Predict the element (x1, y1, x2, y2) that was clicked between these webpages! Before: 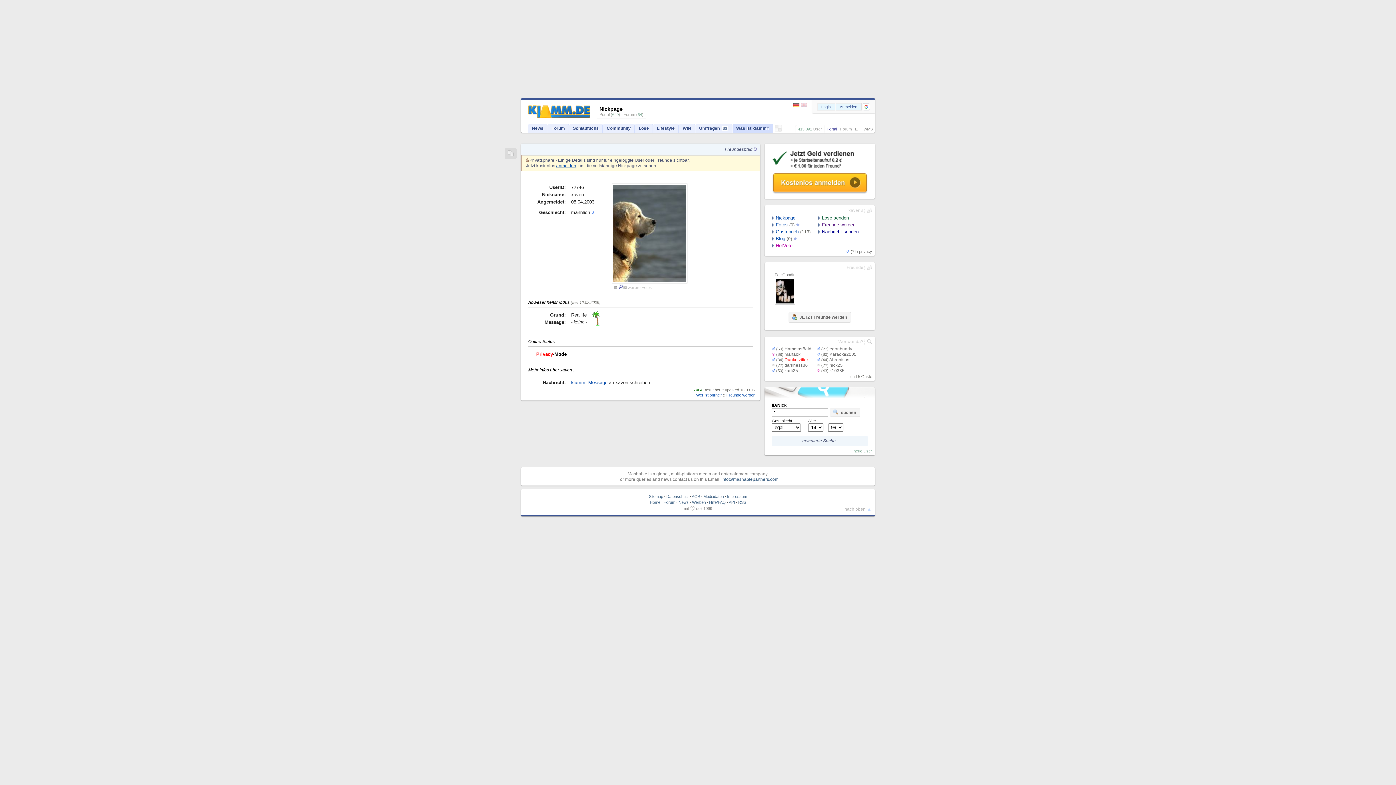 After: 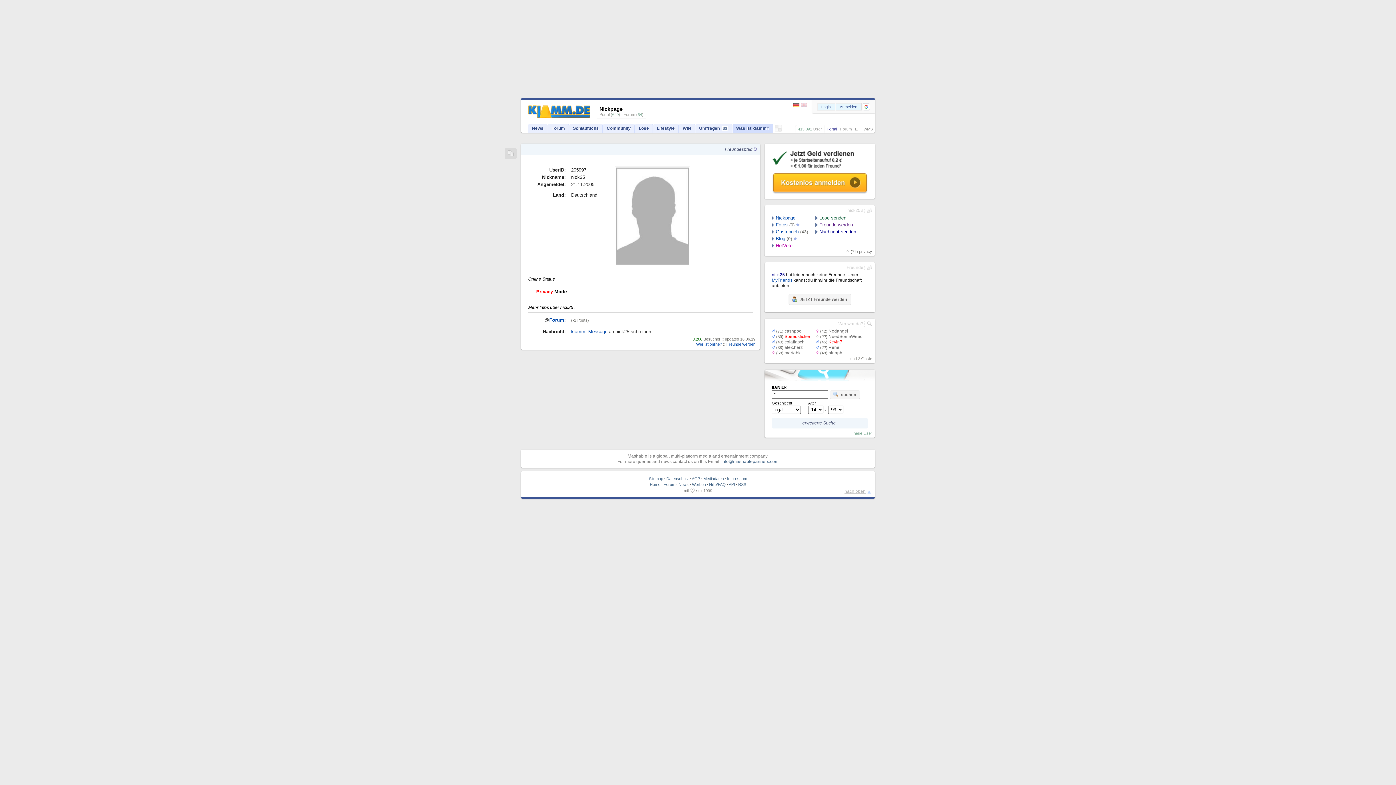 Action: bbox: (829, 362, 842, 368) label: nick25